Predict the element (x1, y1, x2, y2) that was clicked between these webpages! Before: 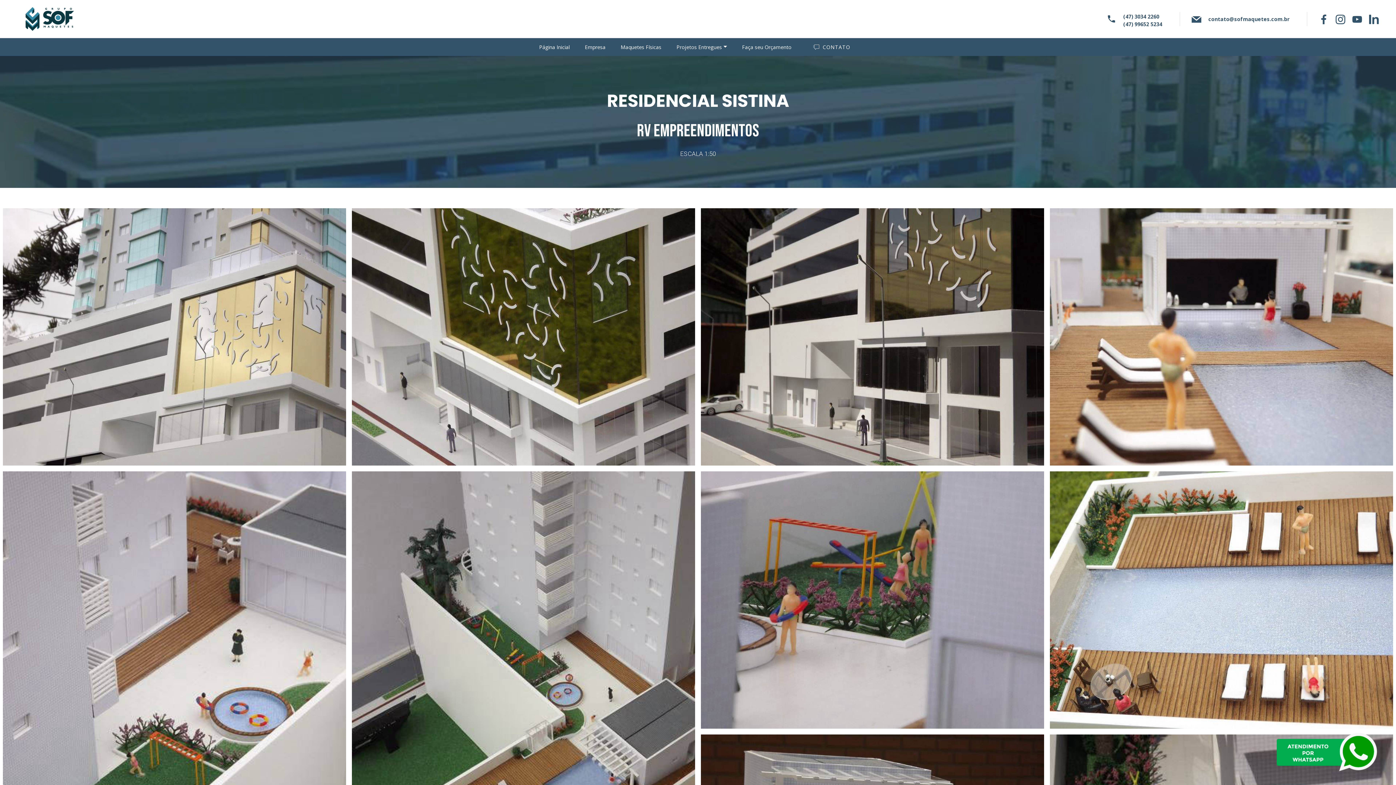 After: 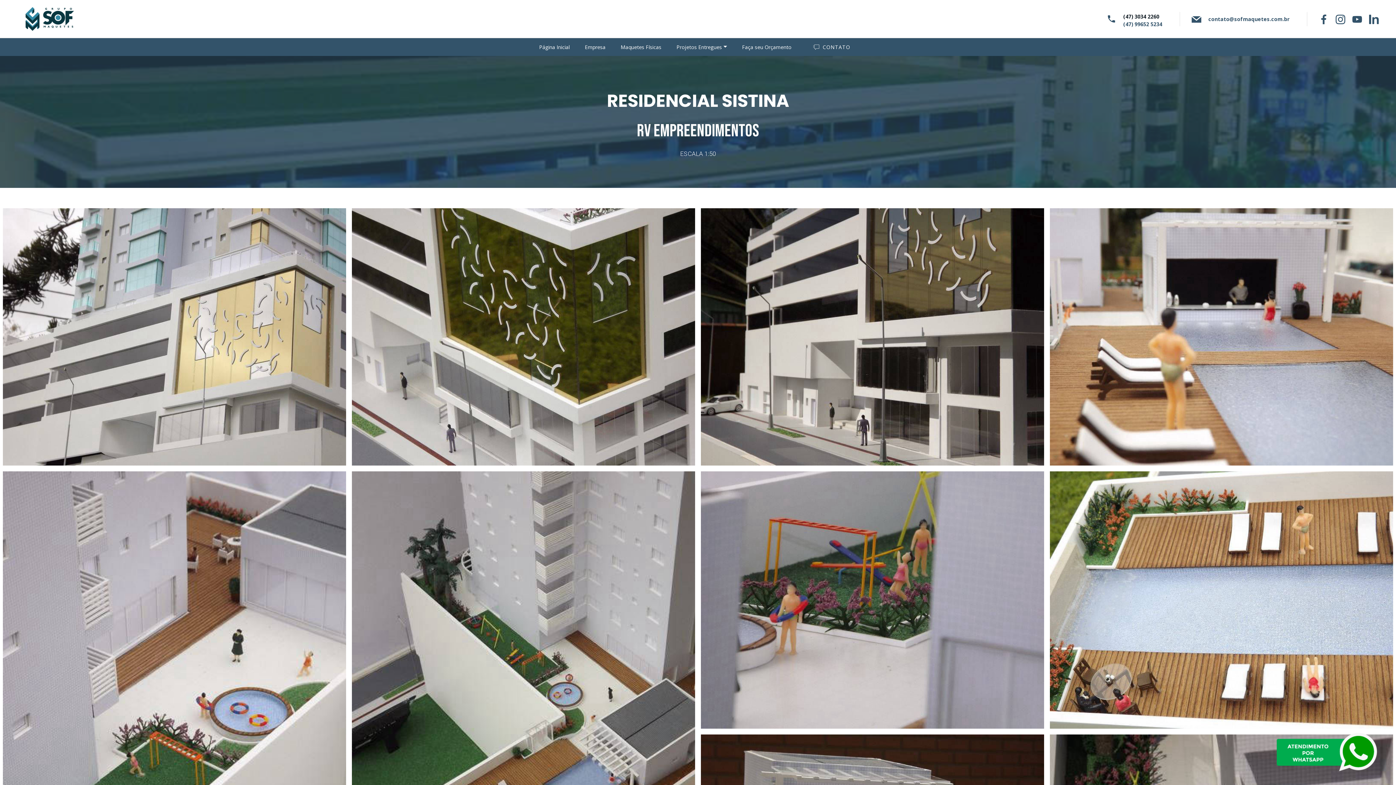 Action: label: (47) 3034 2260 bbox: (1123, 12, 1159, 19)